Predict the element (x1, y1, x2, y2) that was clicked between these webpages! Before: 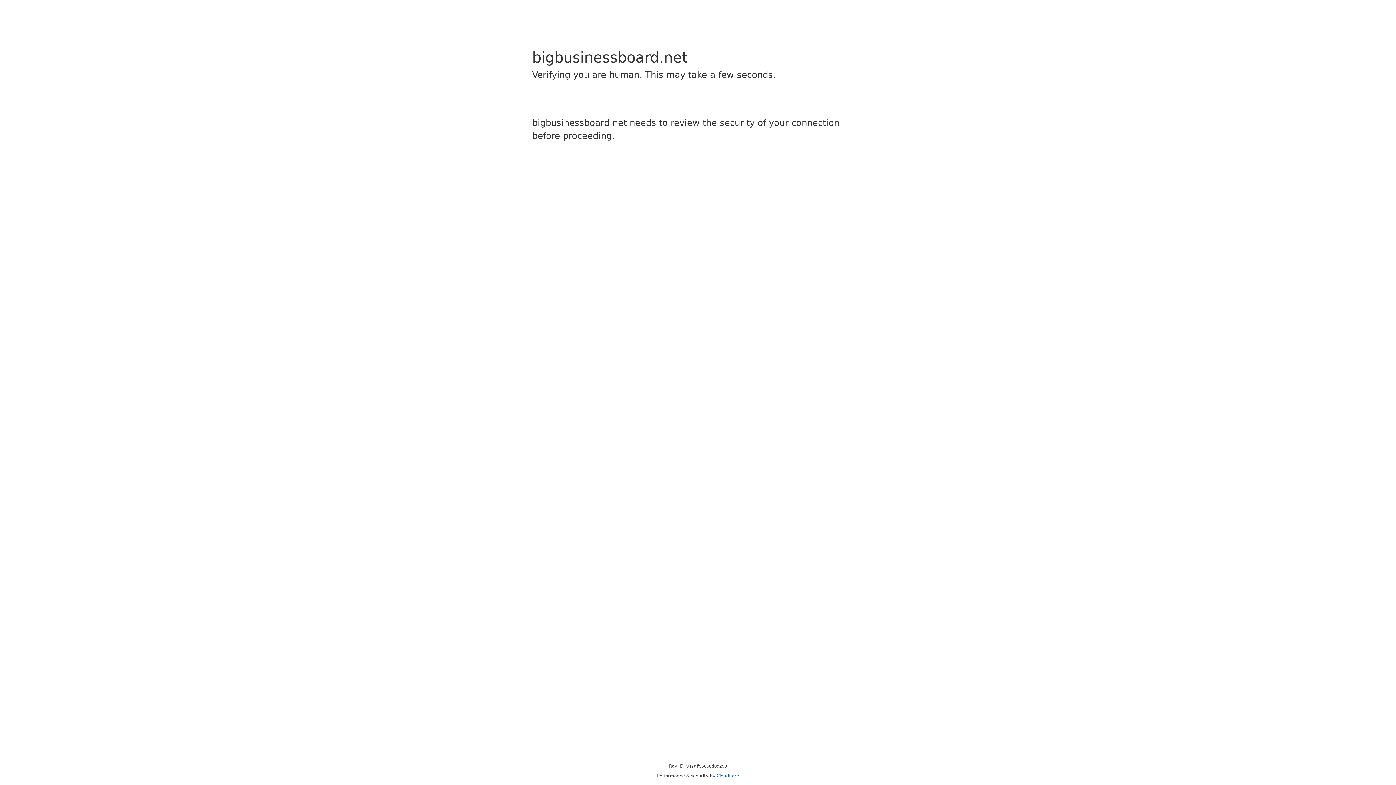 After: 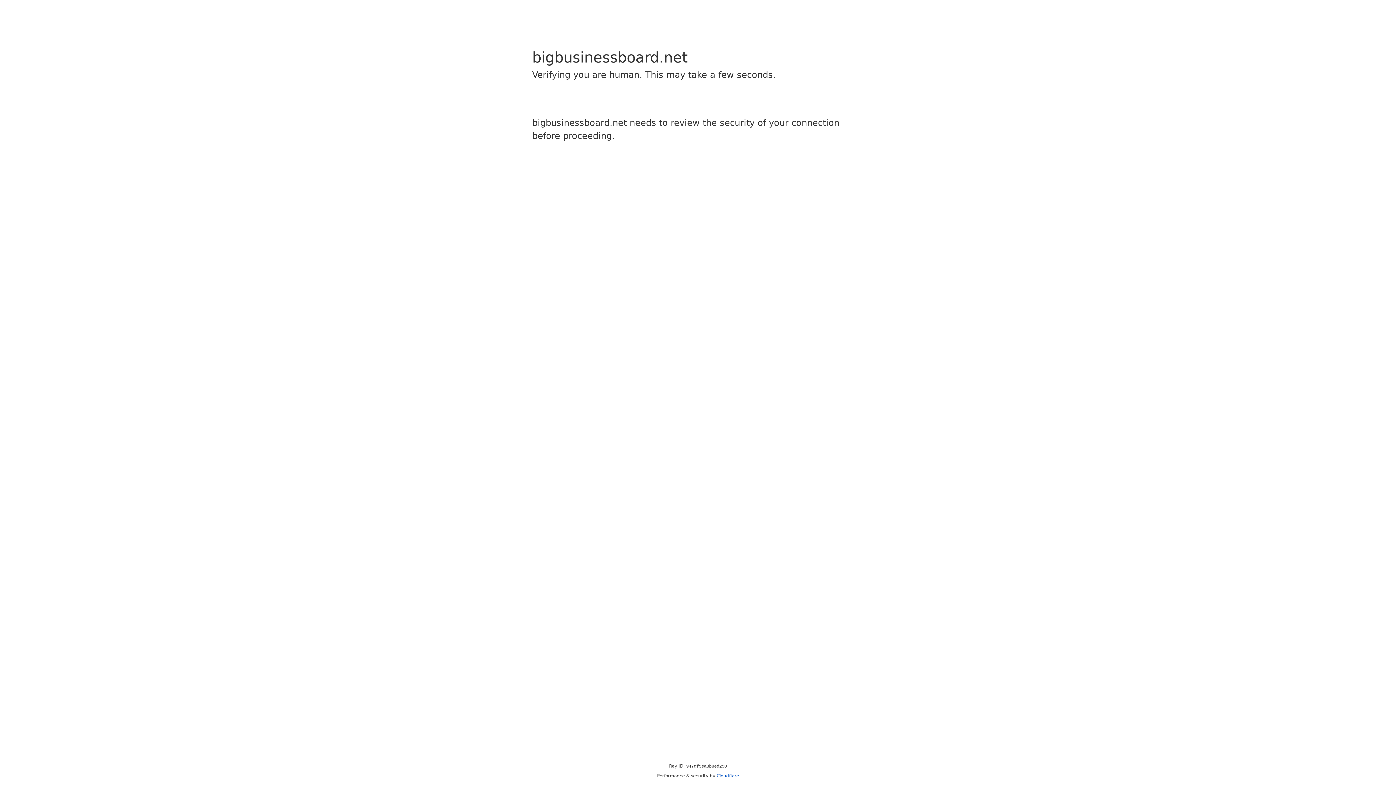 Action: bbox: (716, 773, 739, 778) label: Cloudflare